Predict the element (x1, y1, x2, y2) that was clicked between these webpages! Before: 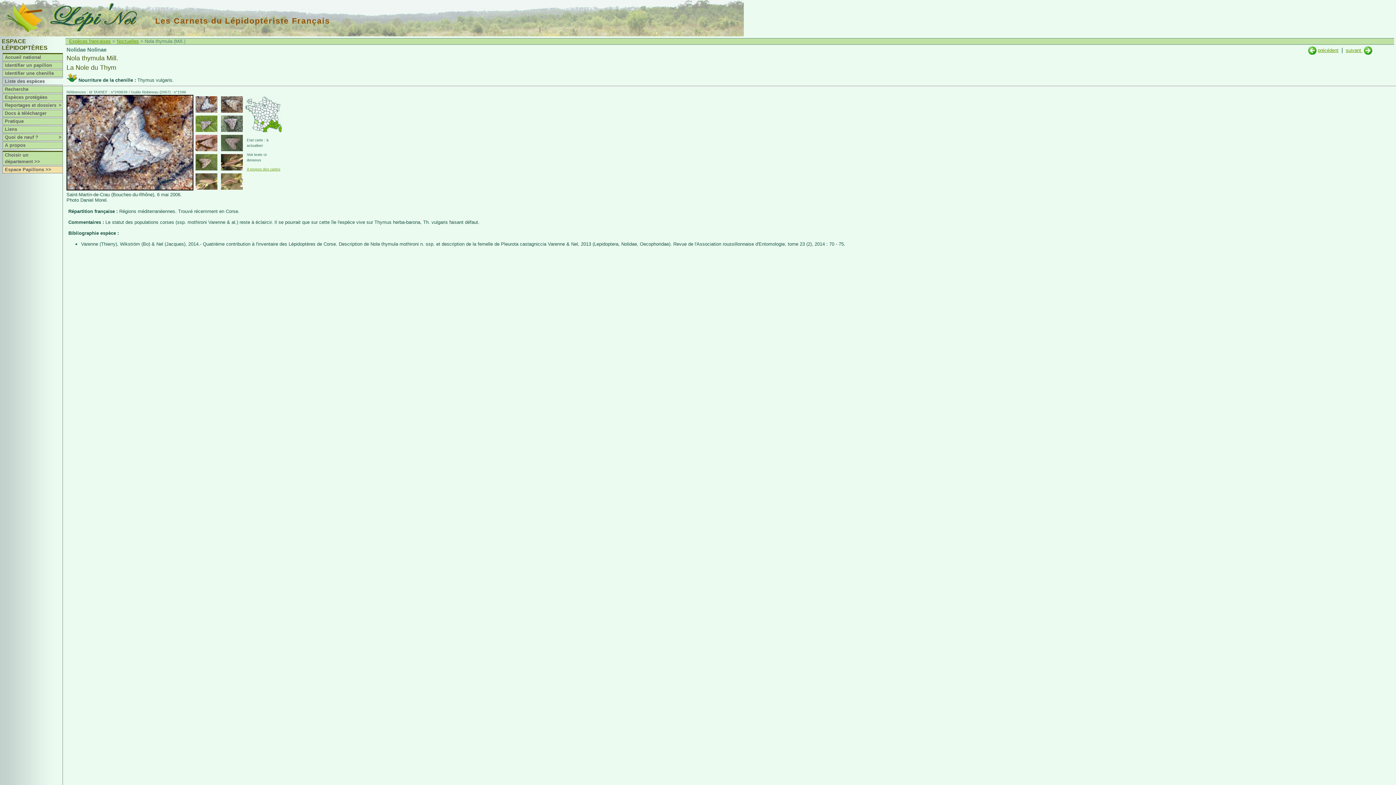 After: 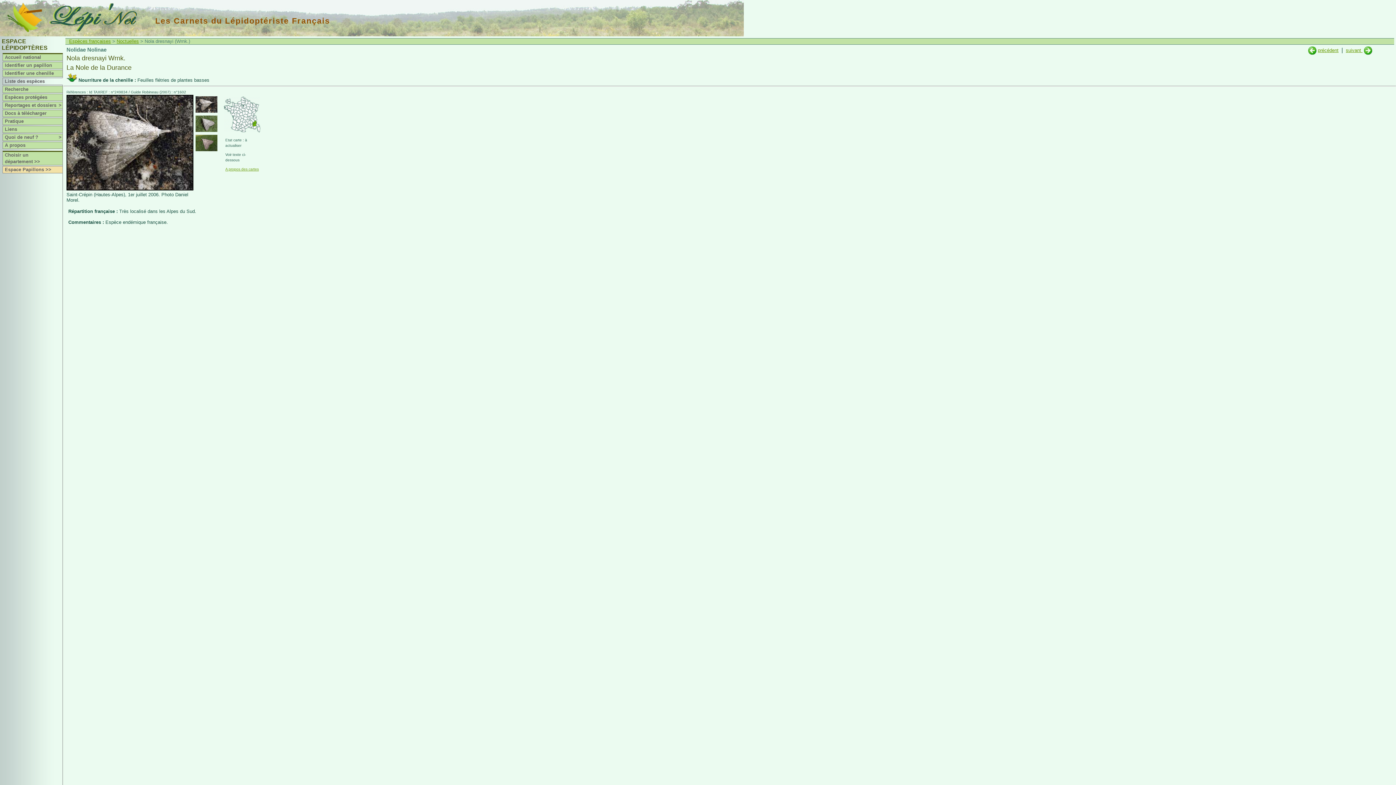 Action: label: suivant  bbox: (1346, 47, 1362, 53)